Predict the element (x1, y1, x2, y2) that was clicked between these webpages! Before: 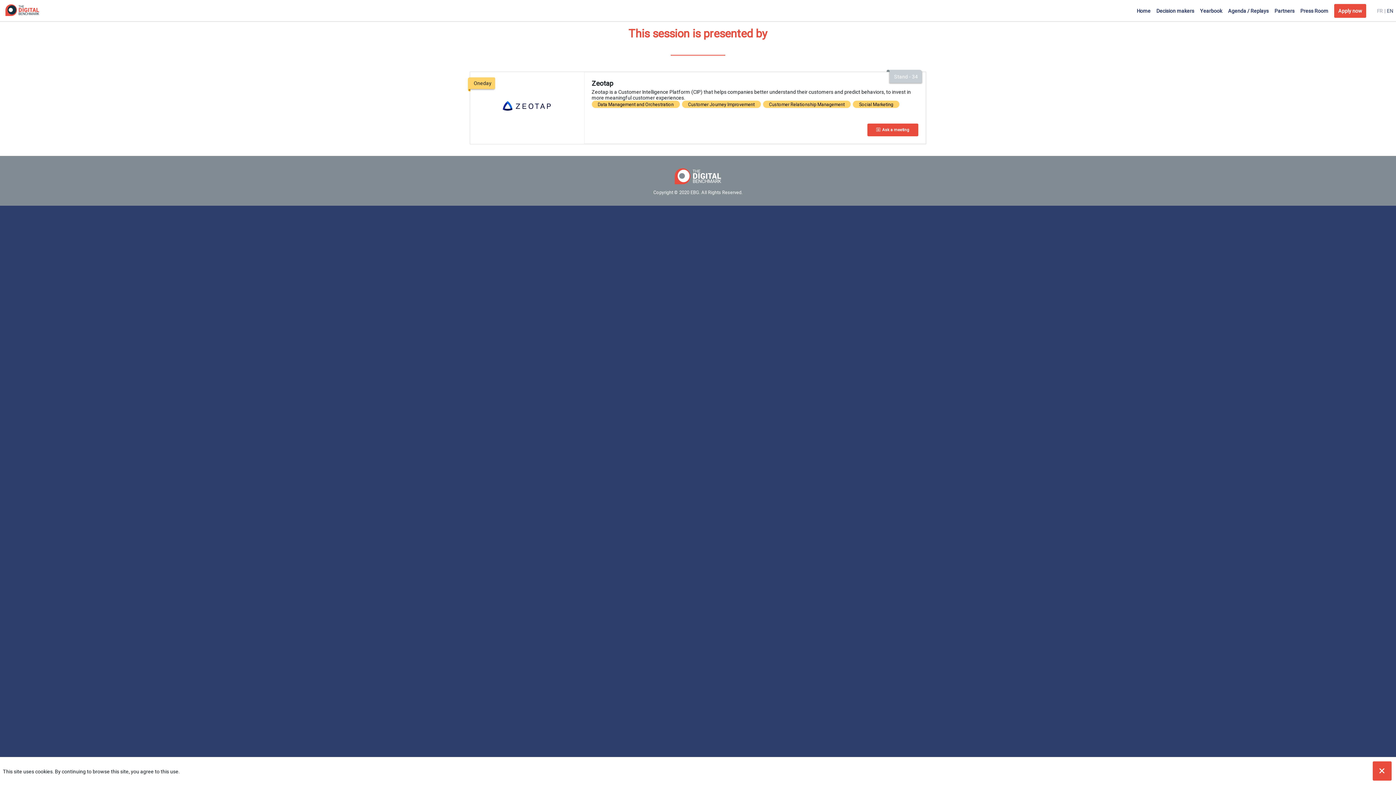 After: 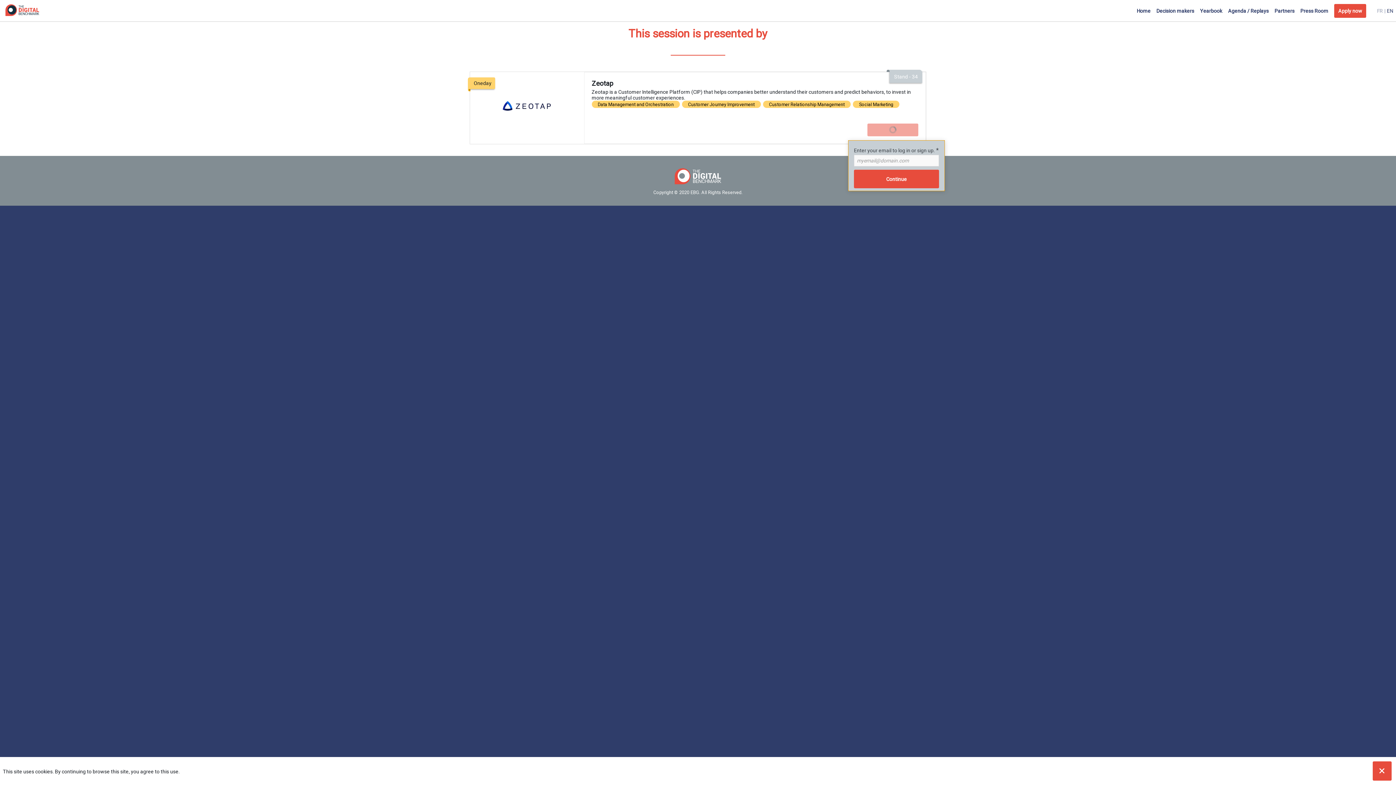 Action: label:  Ask a meeting bbox: (867, 123, 918, 136)